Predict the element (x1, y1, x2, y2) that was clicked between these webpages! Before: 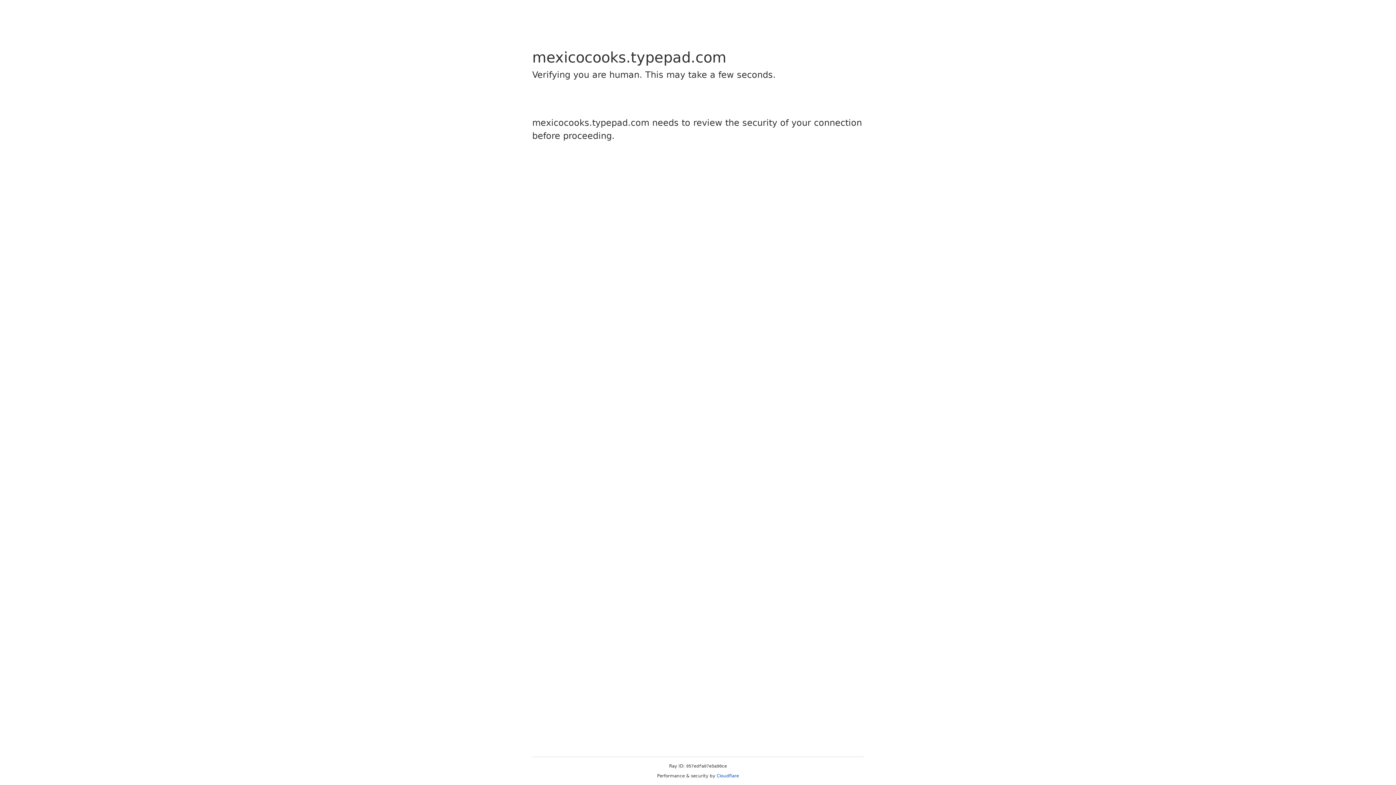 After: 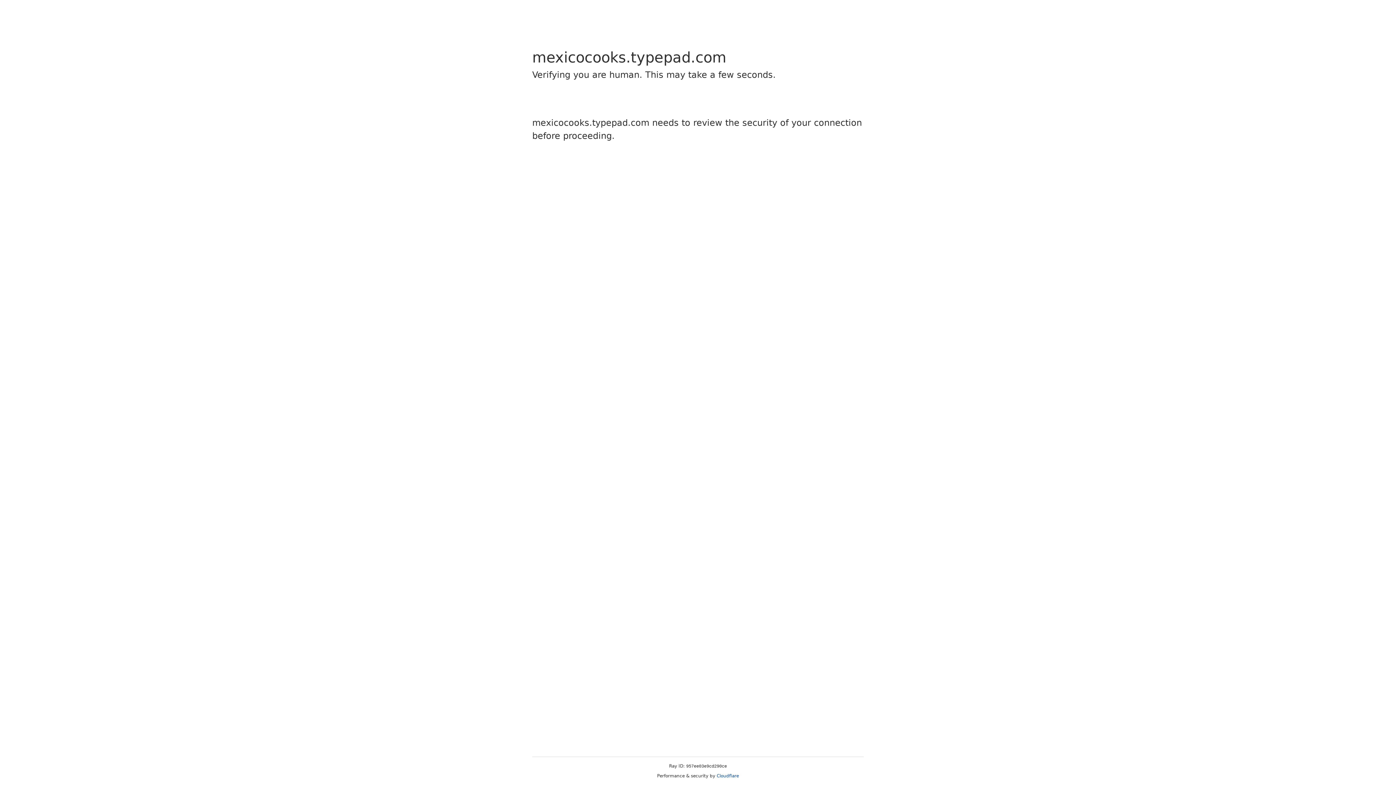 Action: label: Cloudflare bbox: (716, 773, 739, 778)